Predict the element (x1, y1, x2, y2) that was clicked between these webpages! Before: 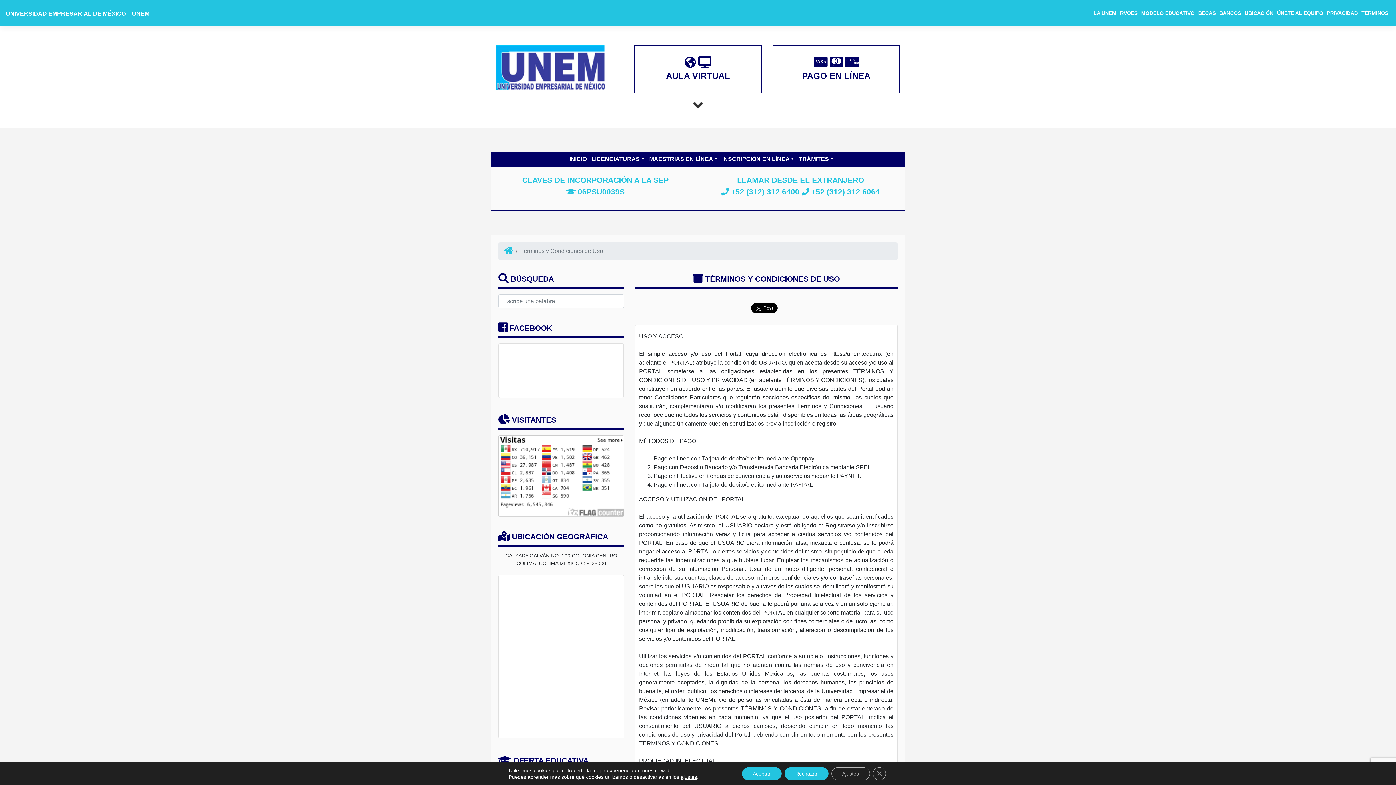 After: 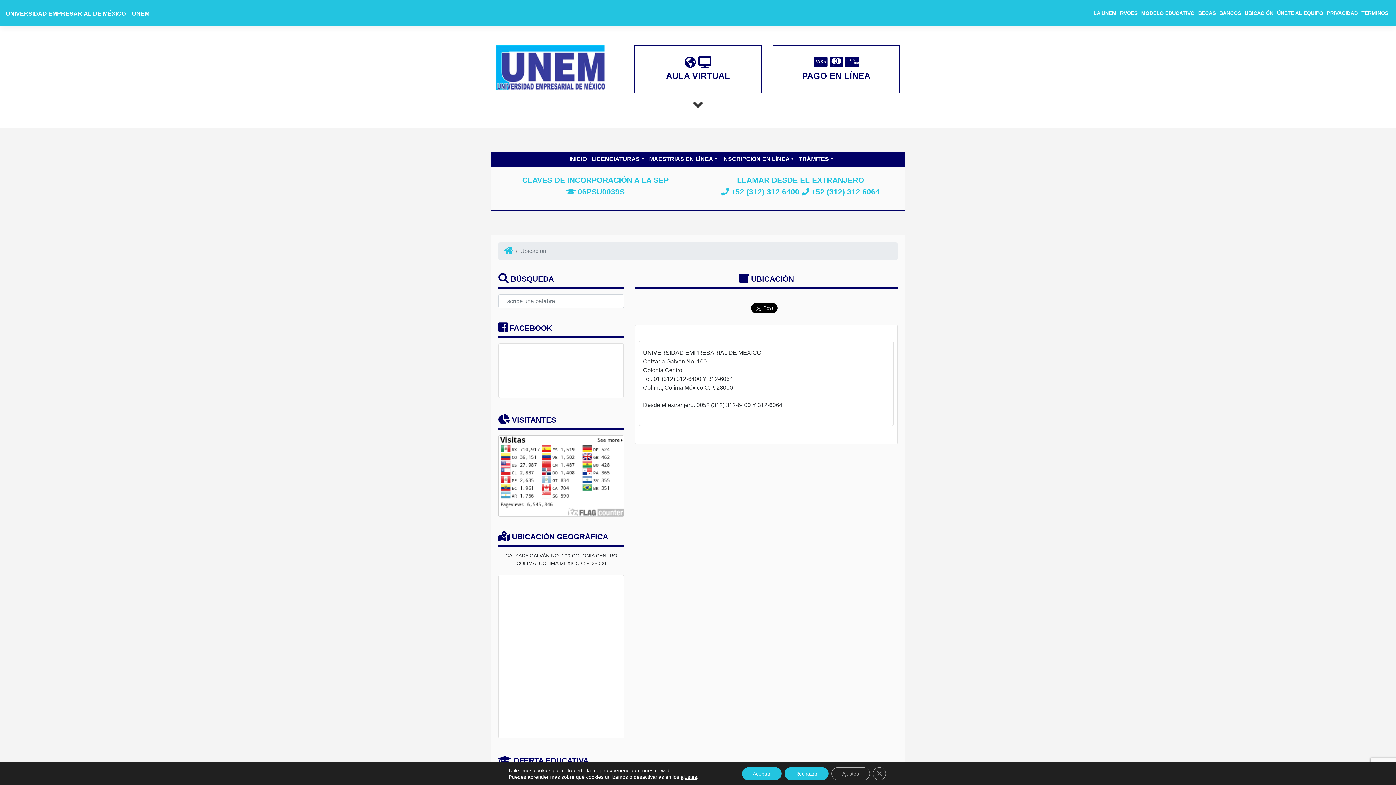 Action: bbox: (1243, 7, 1275, 18) label: UBICACIÓN